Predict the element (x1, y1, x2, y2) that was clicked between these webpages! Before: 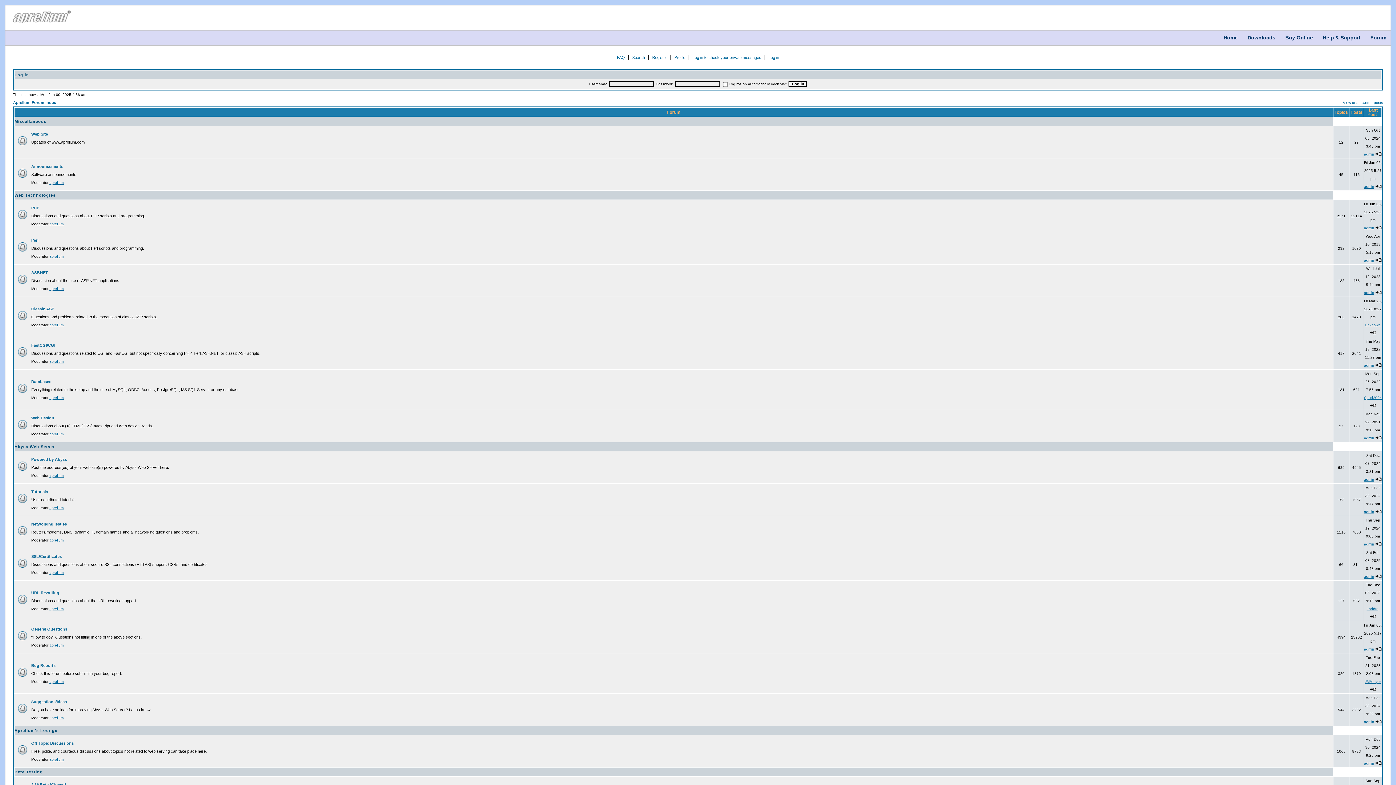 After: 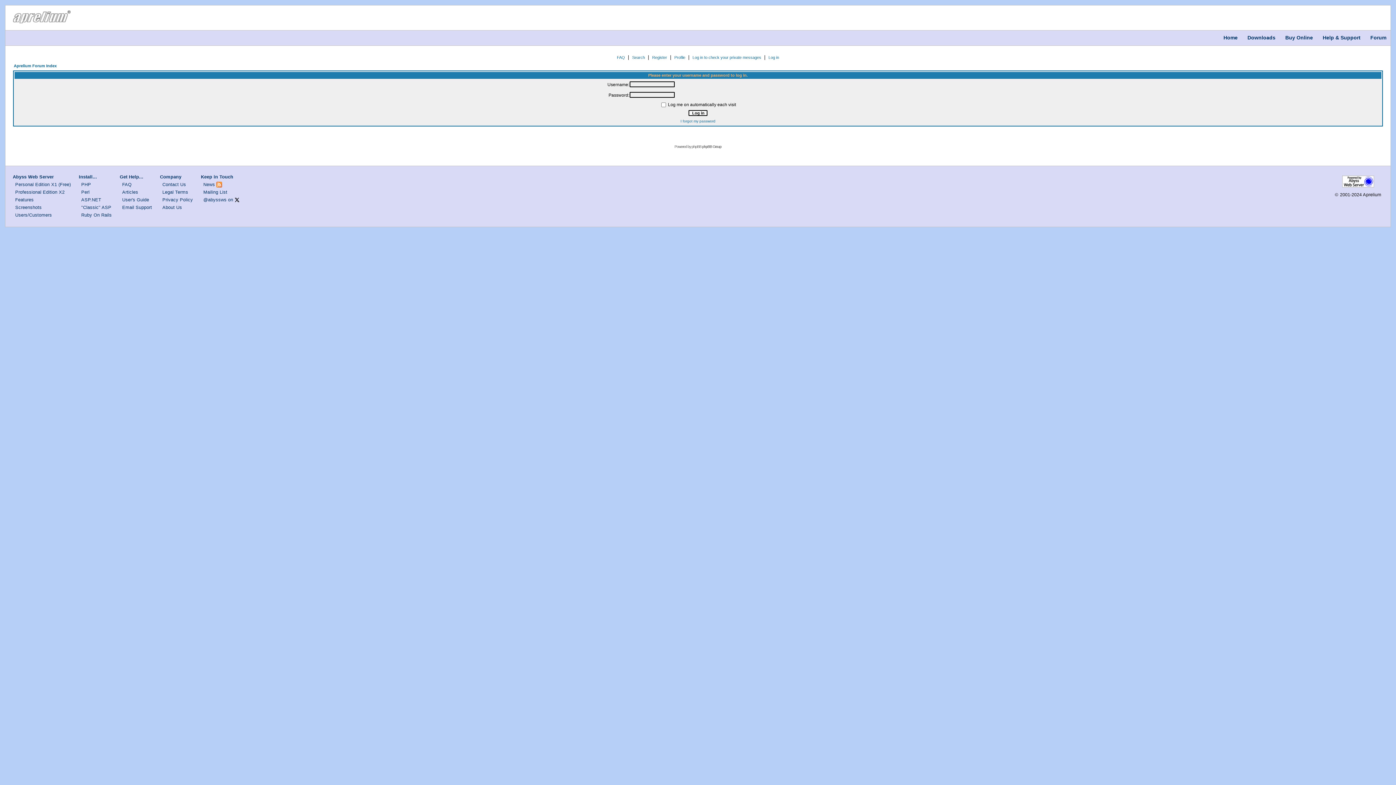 Action: bbox: (1370, 687, 1376, 691)